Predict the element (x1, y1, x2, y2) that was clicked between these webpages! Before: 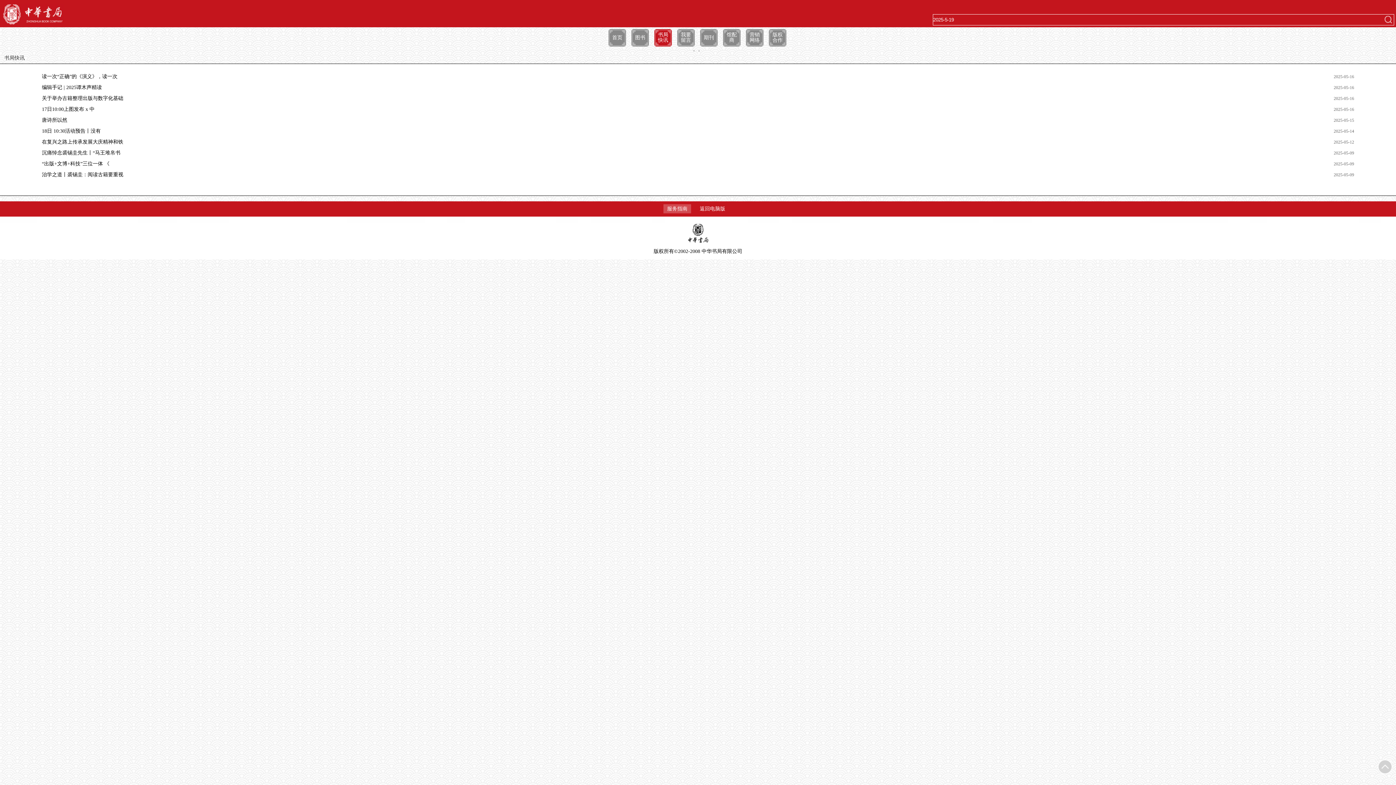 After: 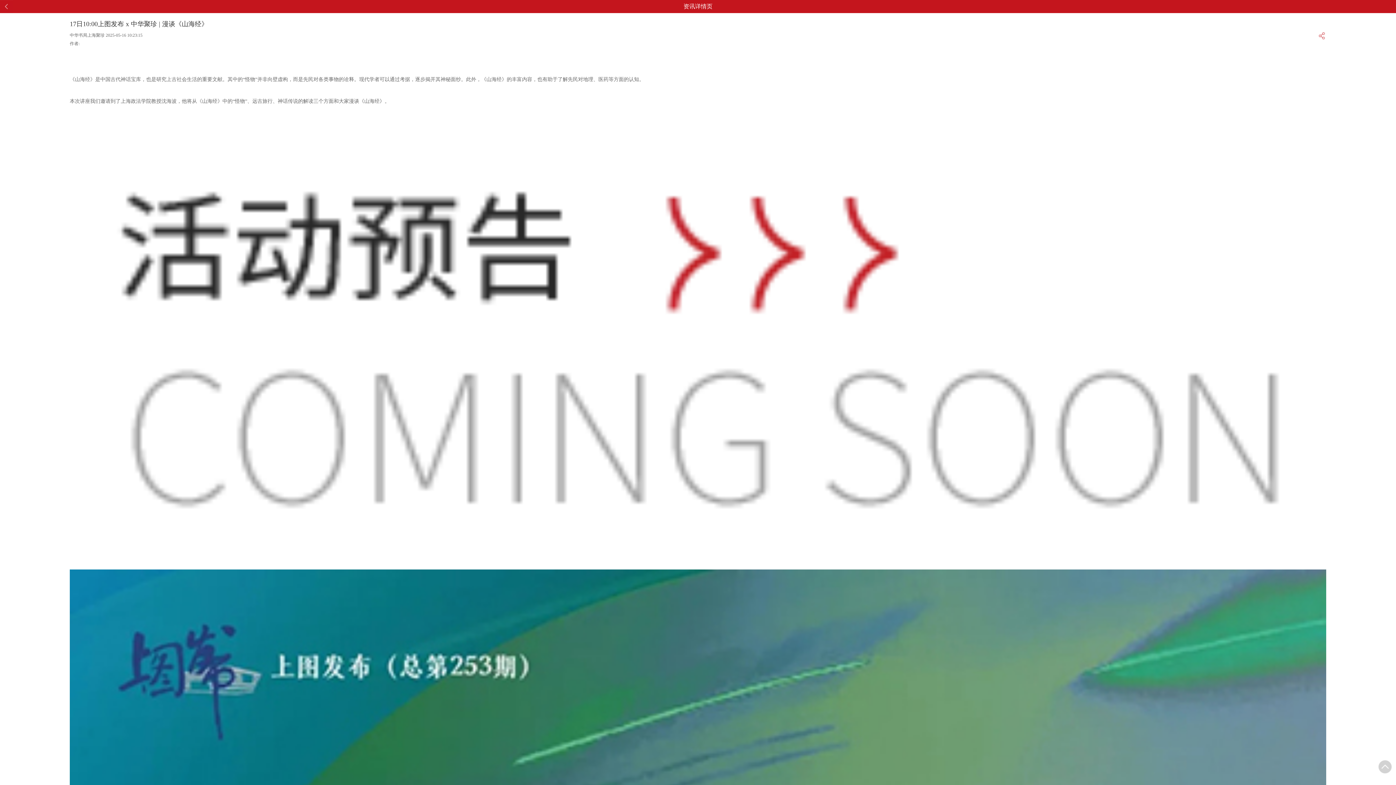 Action: label: 17日10:00上图发布 x 中 bbox: (41, 104, 94, 114)